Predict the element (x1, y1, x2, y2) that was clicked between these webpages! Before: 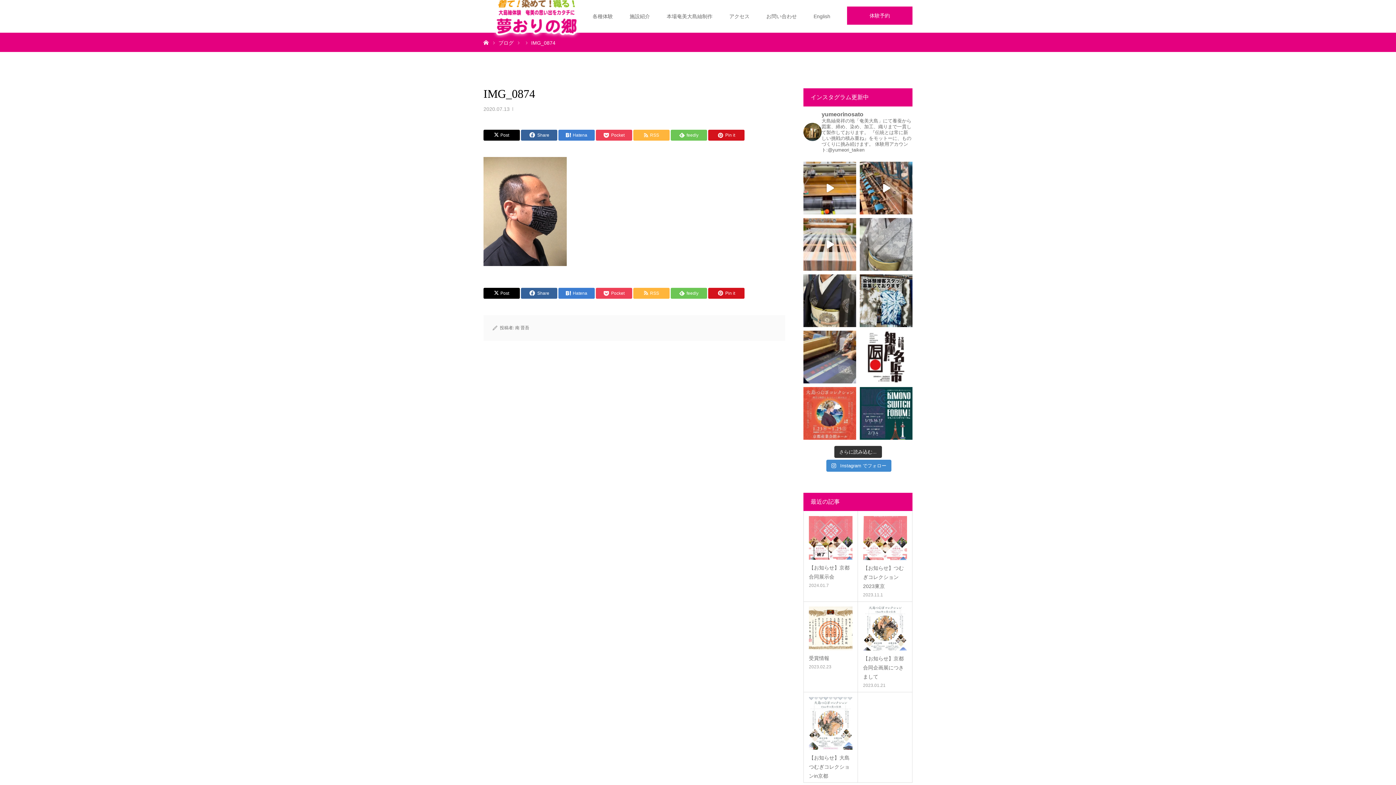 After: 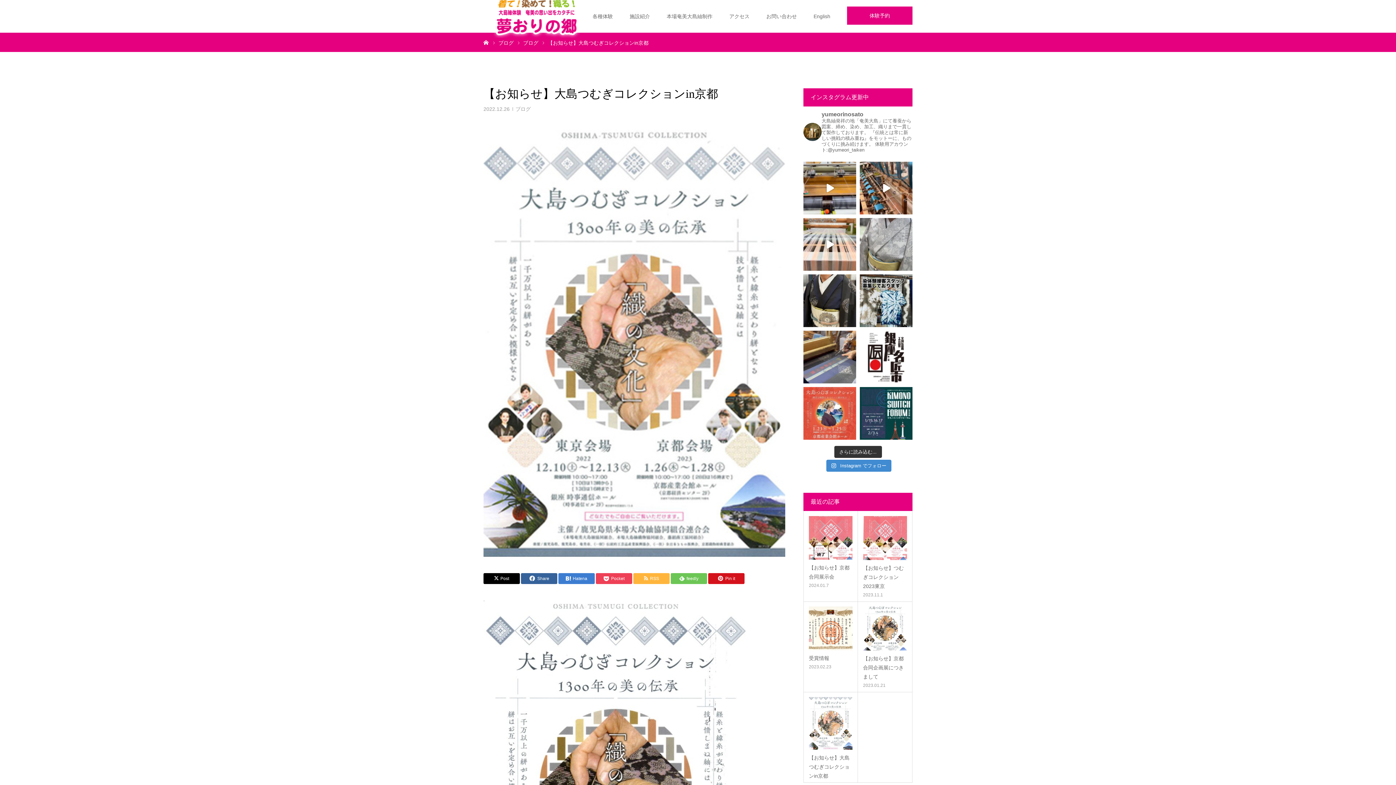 Action: bbox: (809, 697, 852, 750)